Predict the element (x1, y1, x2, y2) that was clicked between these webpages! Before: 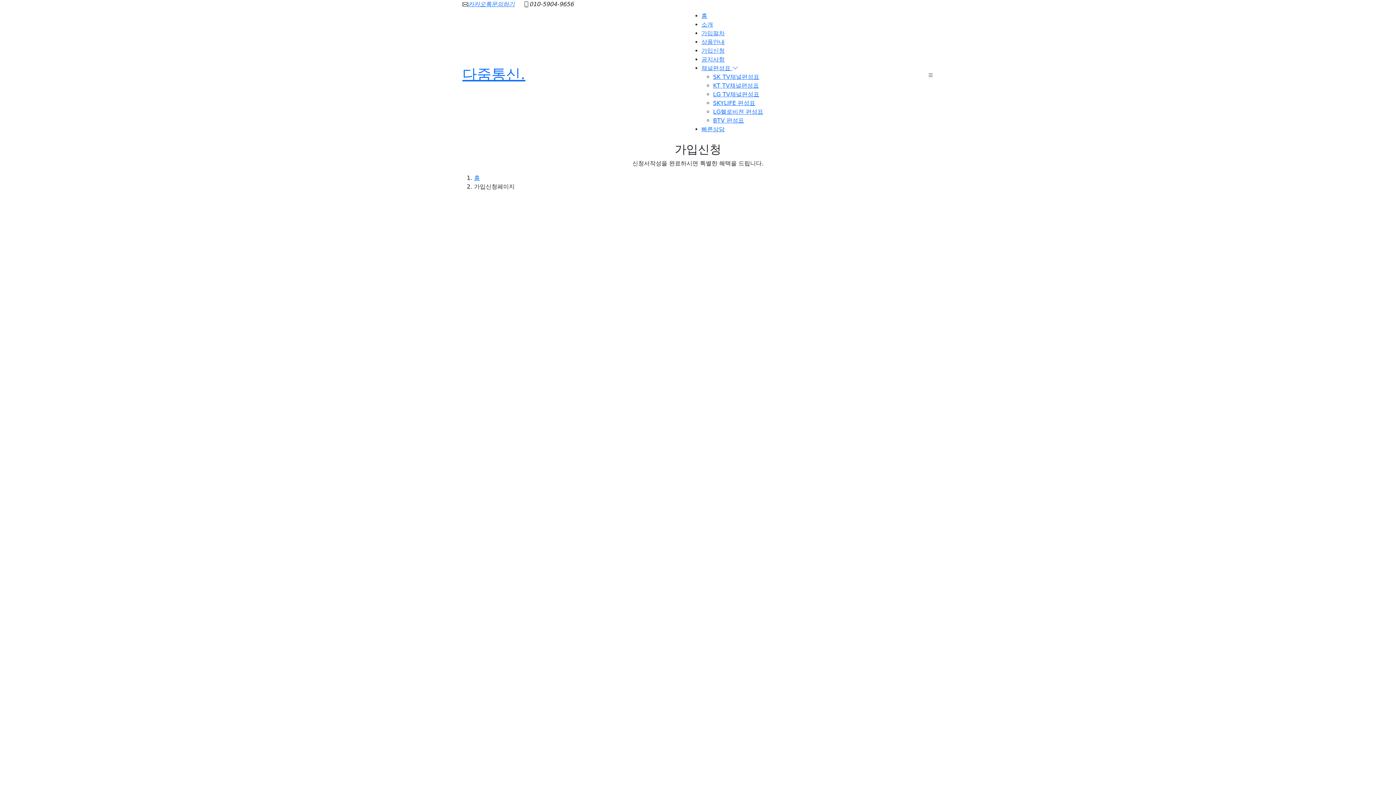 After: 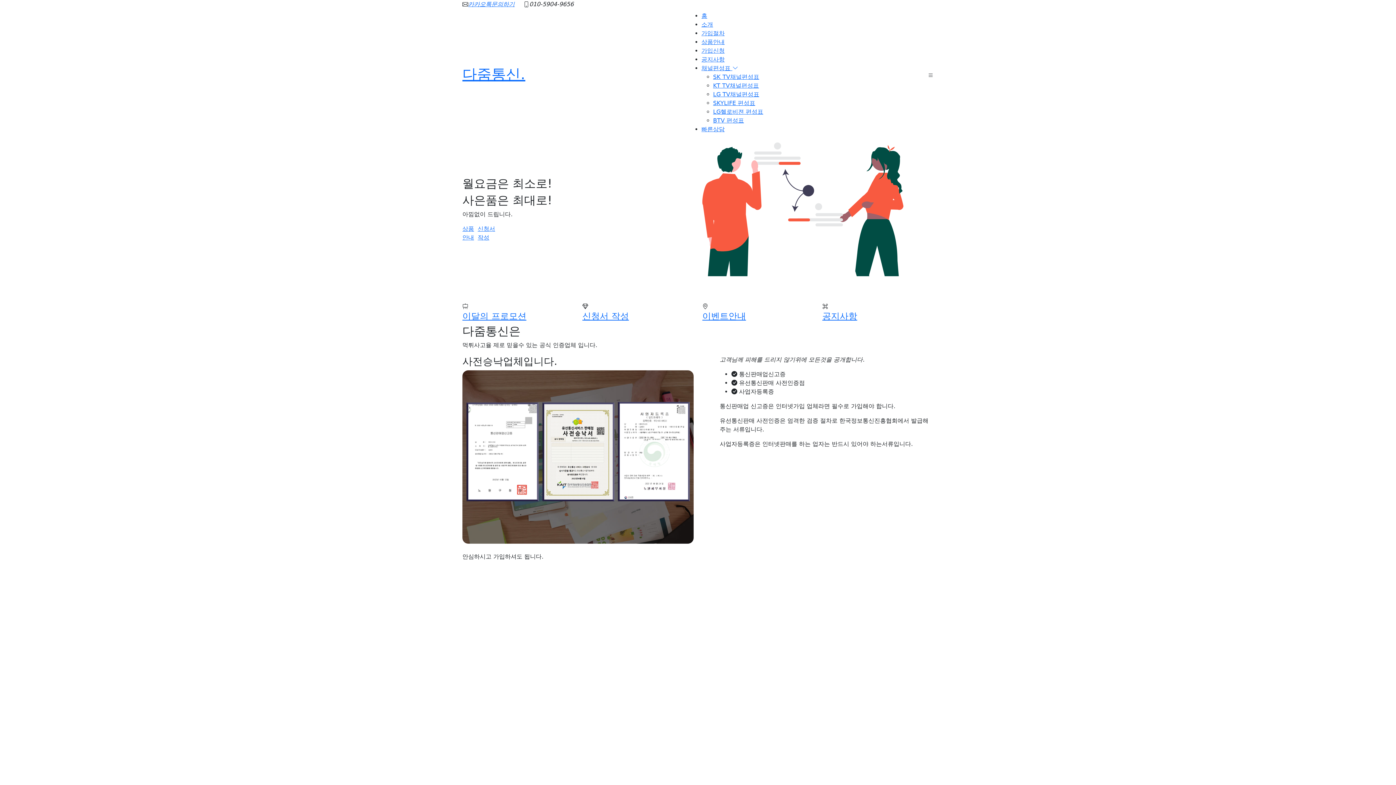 Action: label: 홈 bbox: (701, 12, 707, 19)